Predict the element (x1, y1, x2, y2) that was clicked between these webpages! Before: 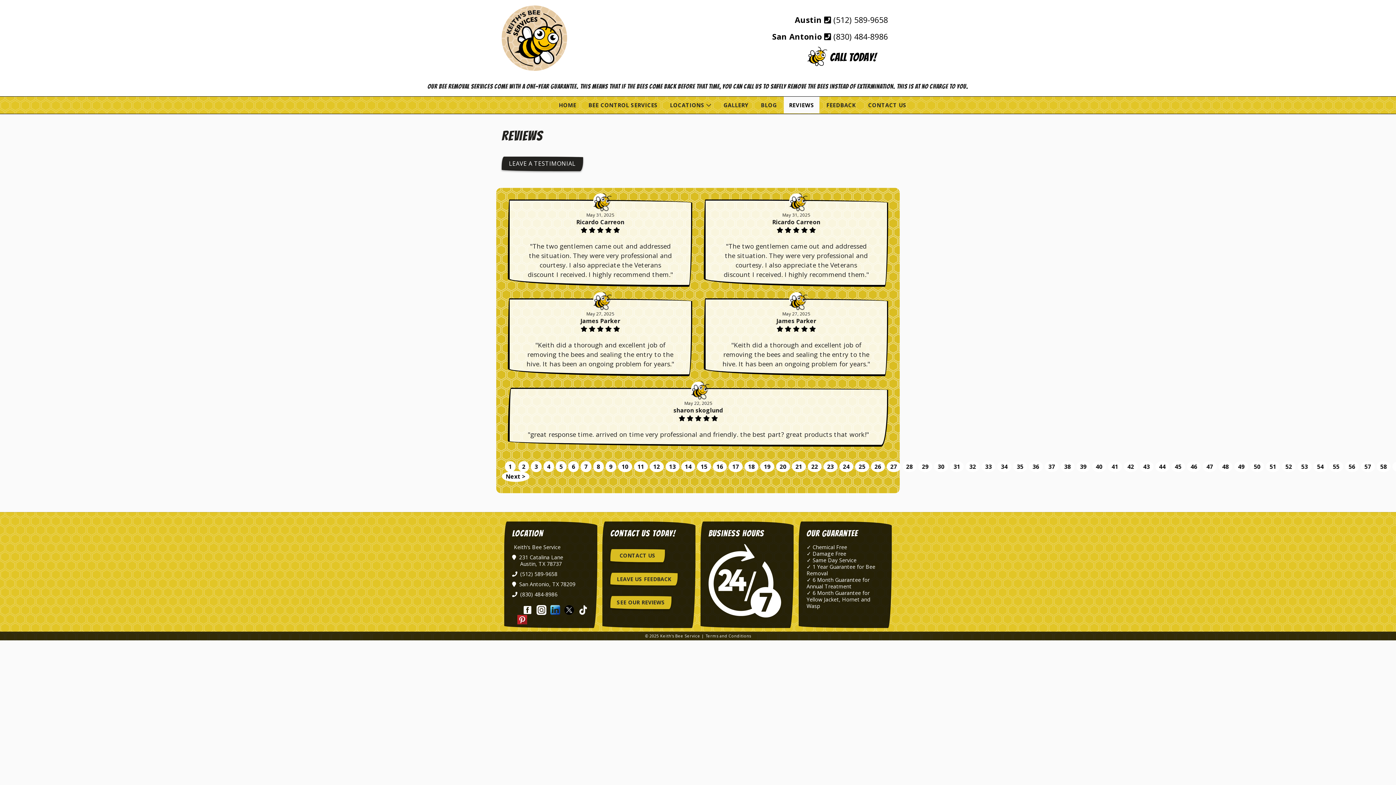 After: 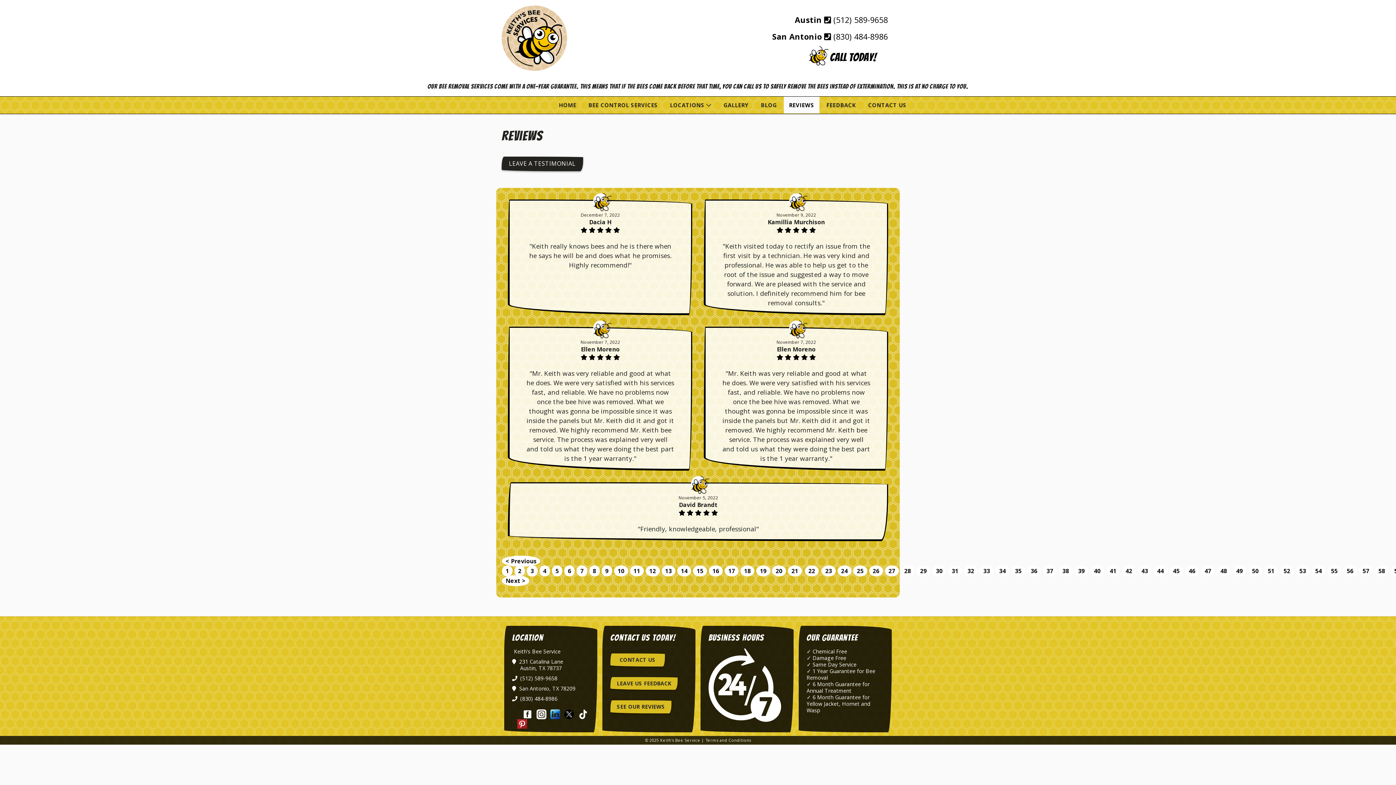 Action: bbox: (807, 461, 821, 472) label: 22